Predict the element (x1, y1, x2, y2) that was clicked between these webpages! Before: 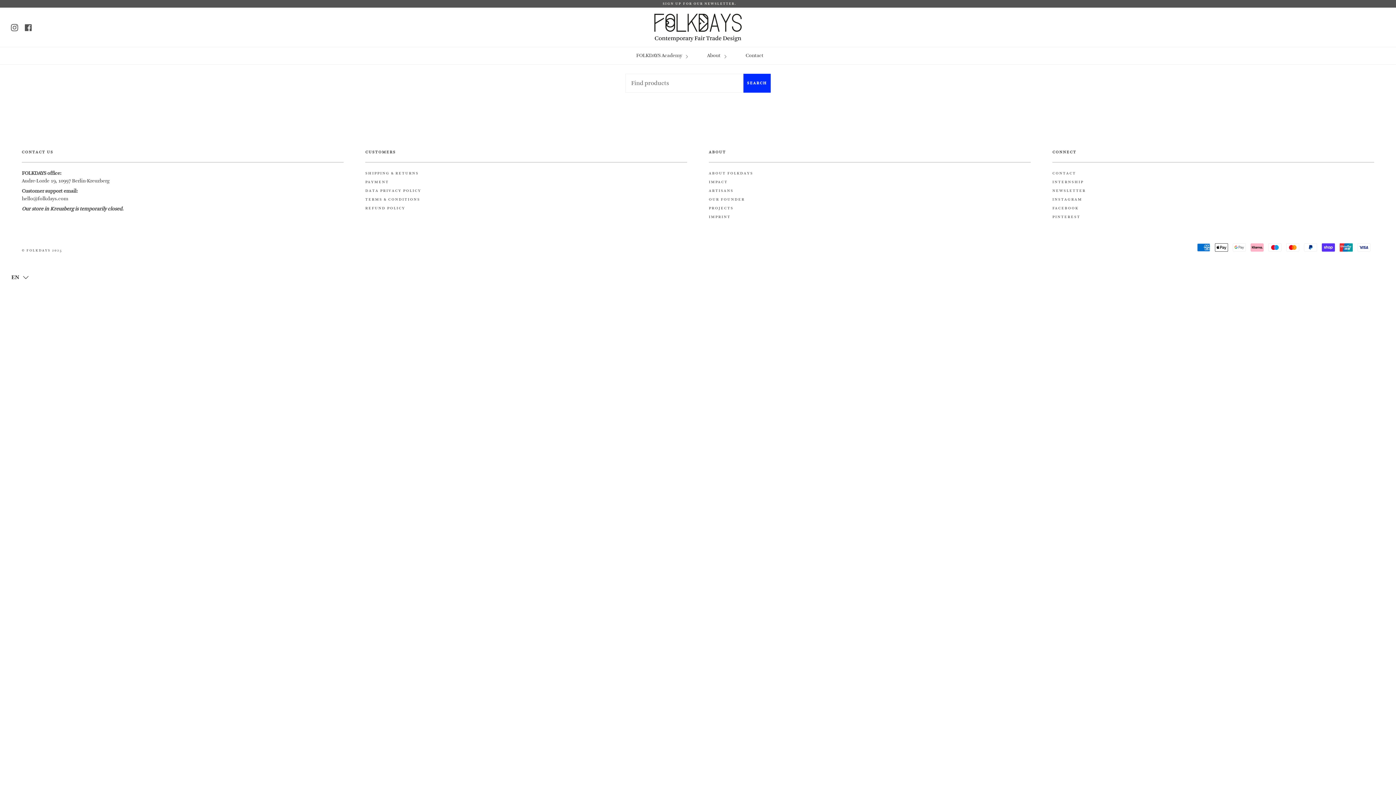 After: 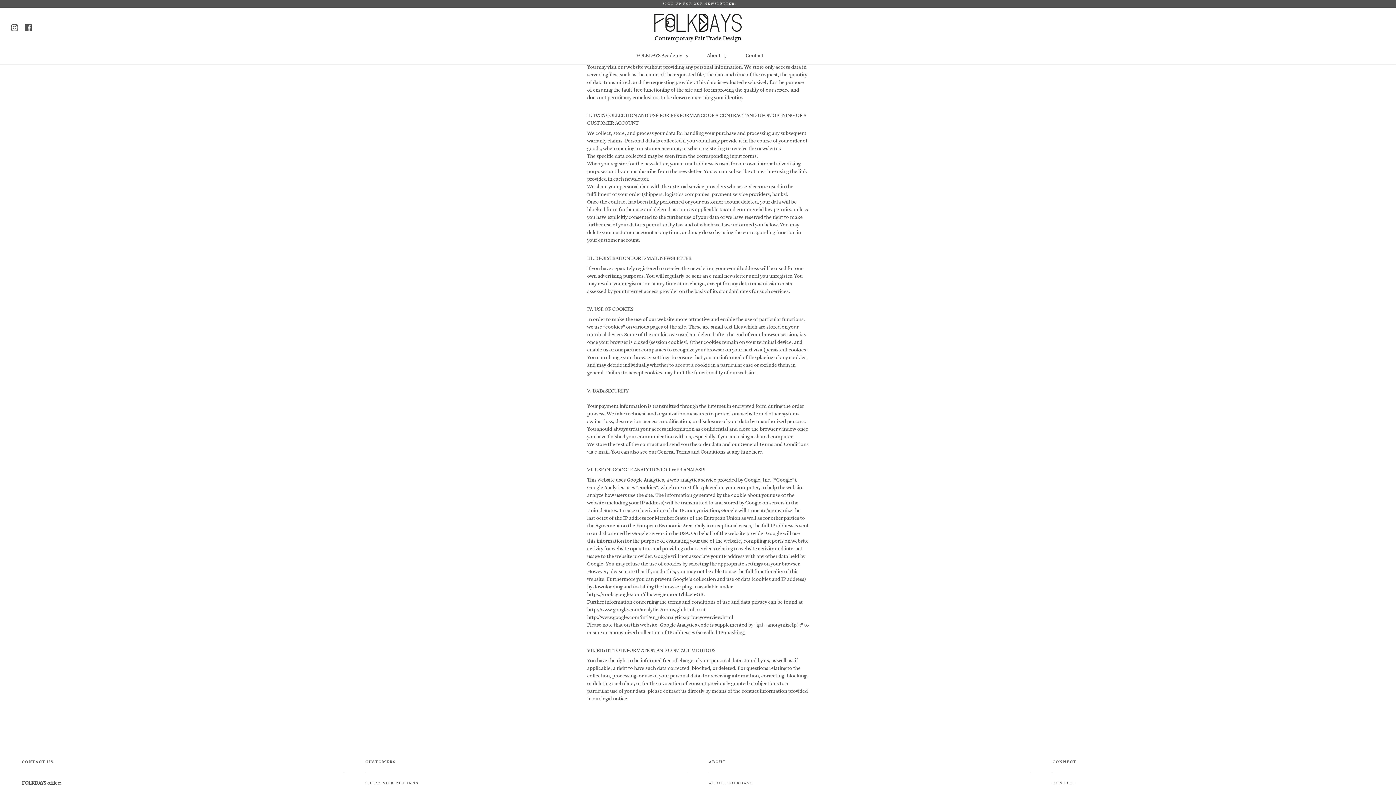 Action: bbox: (365, 188, 421, 192) label: DATA PRIVACY POLICY